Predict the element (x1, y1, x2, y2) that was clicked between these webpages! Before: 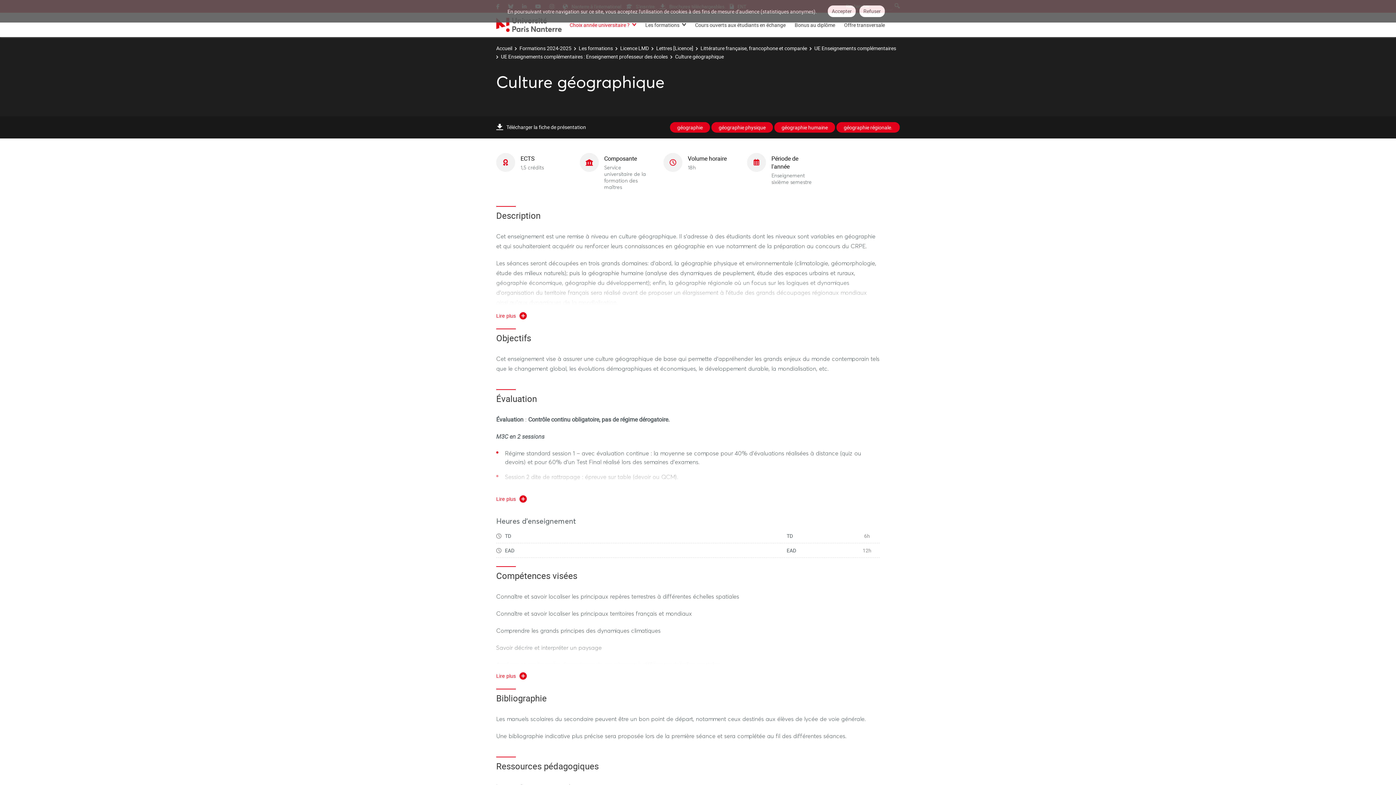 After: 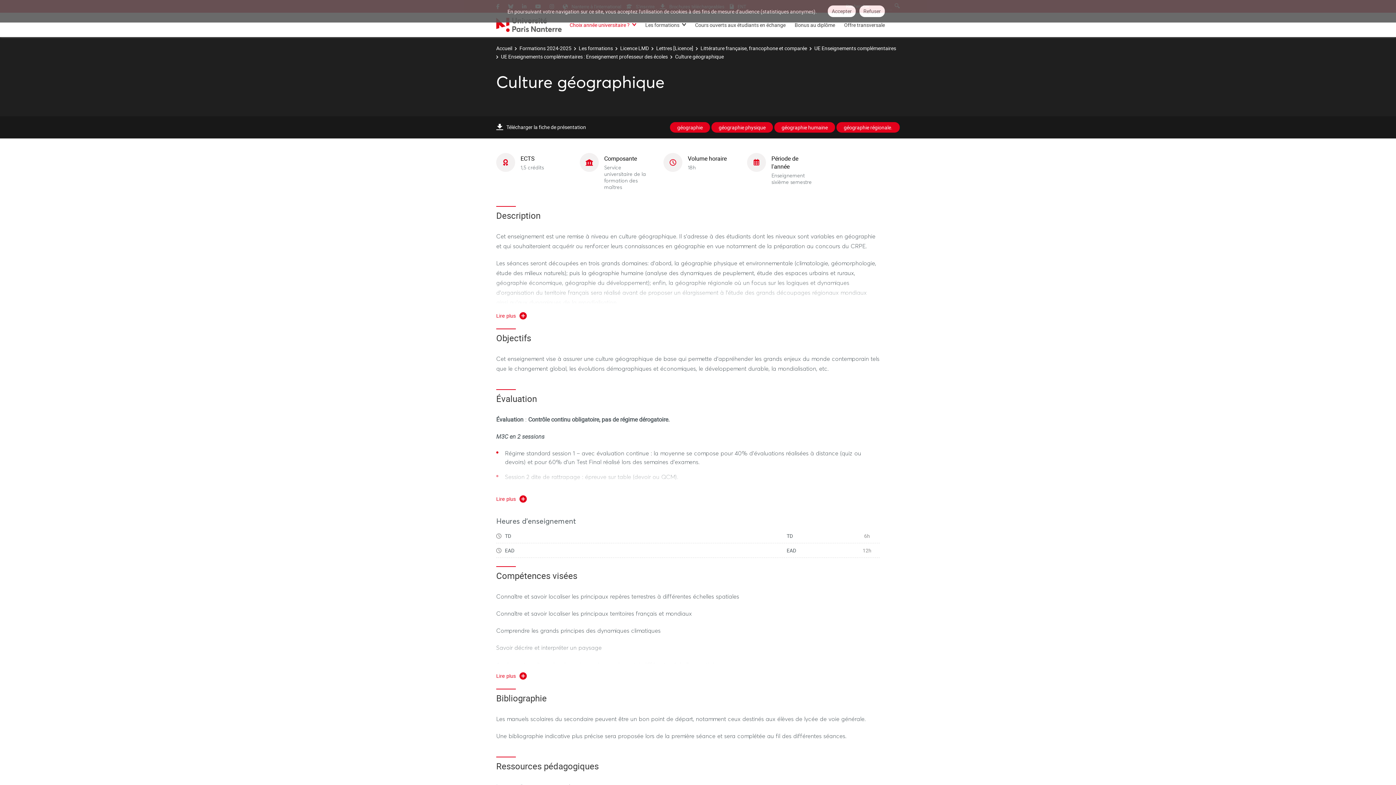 Action: bbox: (859, 5, 885, 17) label: Refuser